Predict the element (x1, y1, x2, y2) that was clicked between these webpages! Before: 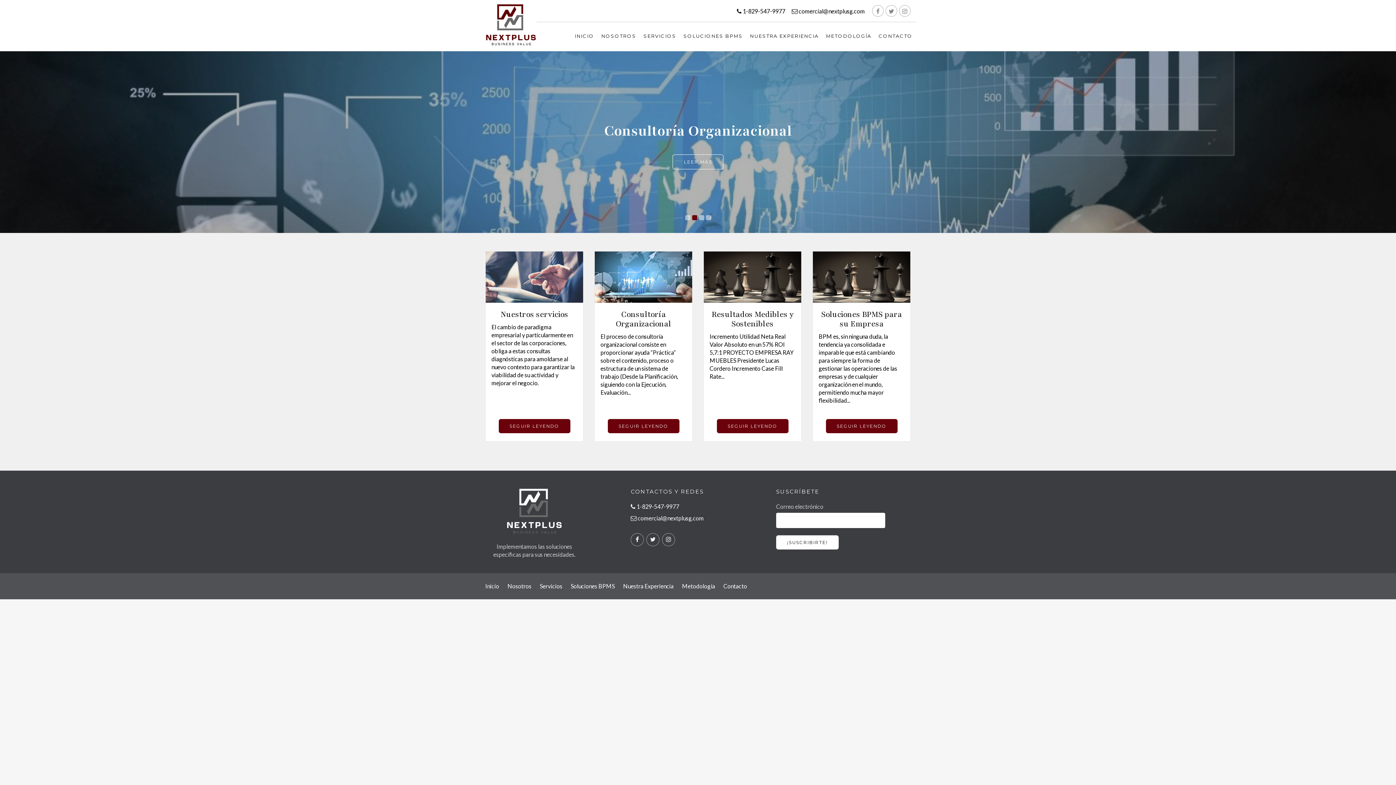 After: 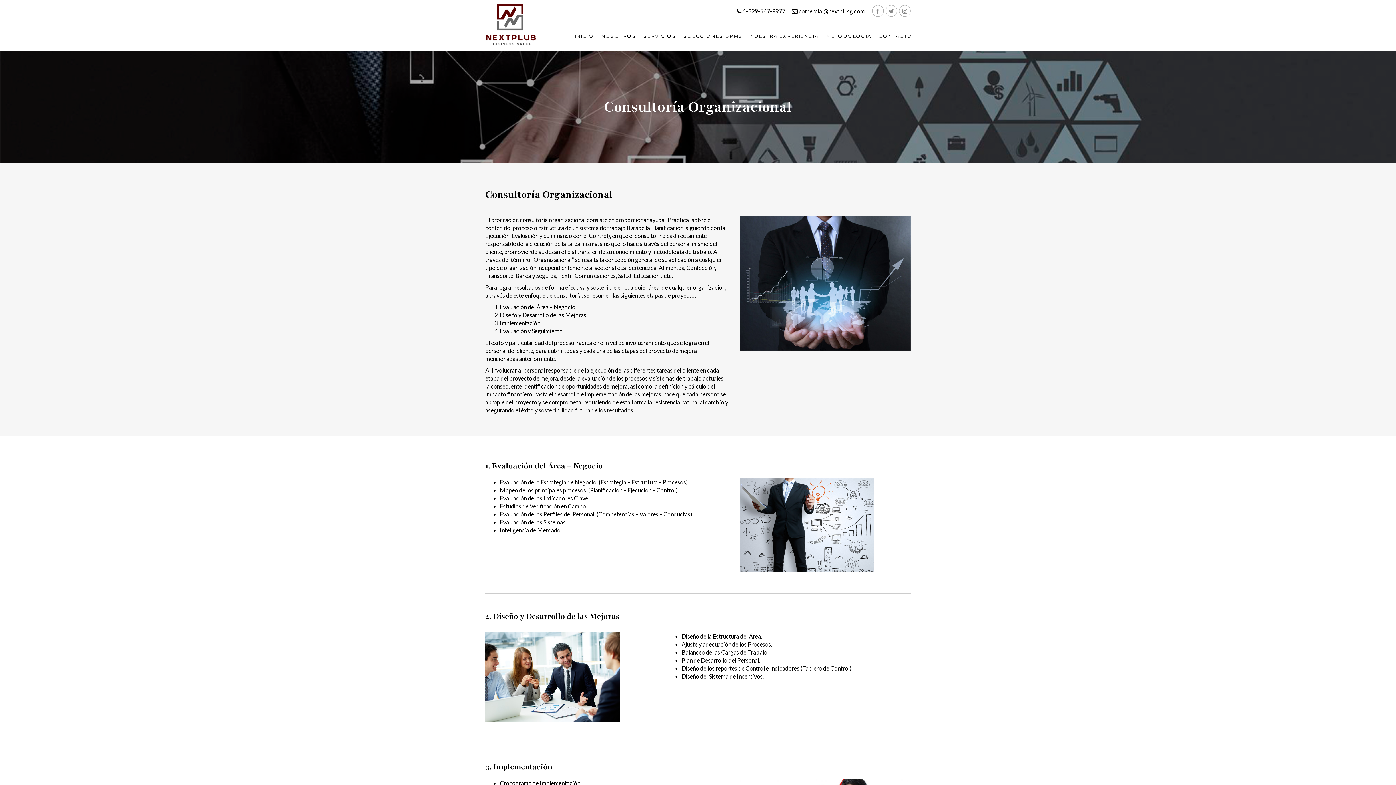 Action: bbox: (704, 272, 801, 279)